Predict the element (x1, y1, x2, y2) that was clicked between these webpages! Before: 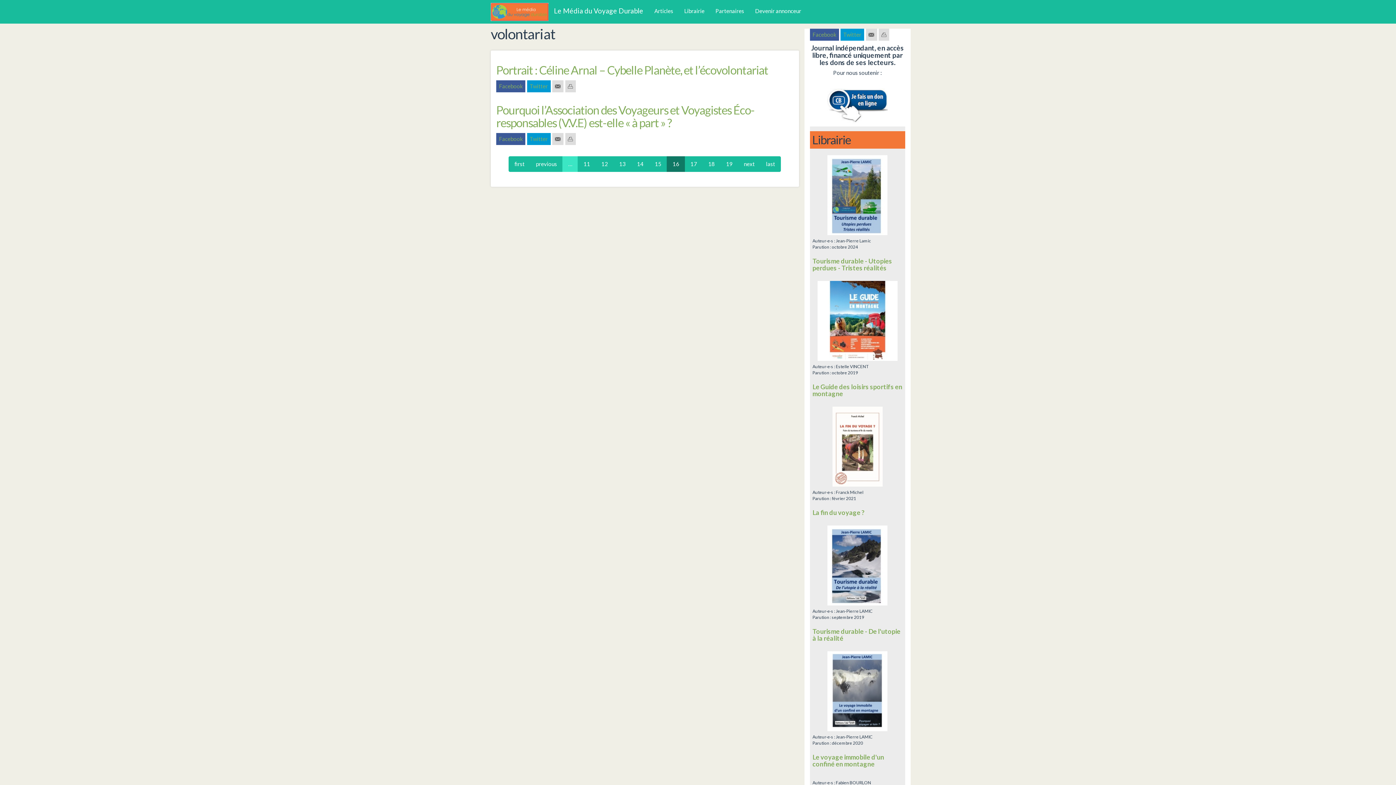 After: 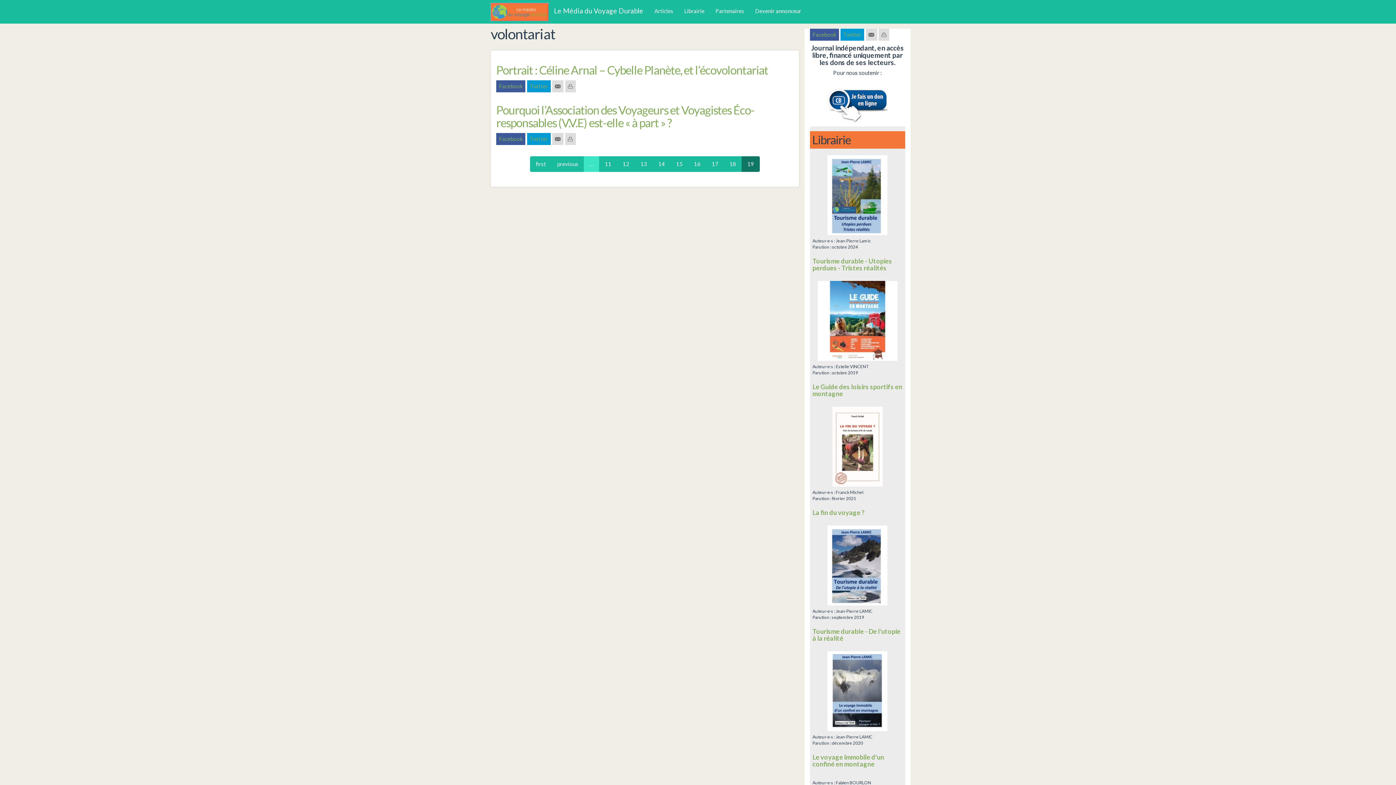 Action: bbox: (760, 156, 781, 172) label: last